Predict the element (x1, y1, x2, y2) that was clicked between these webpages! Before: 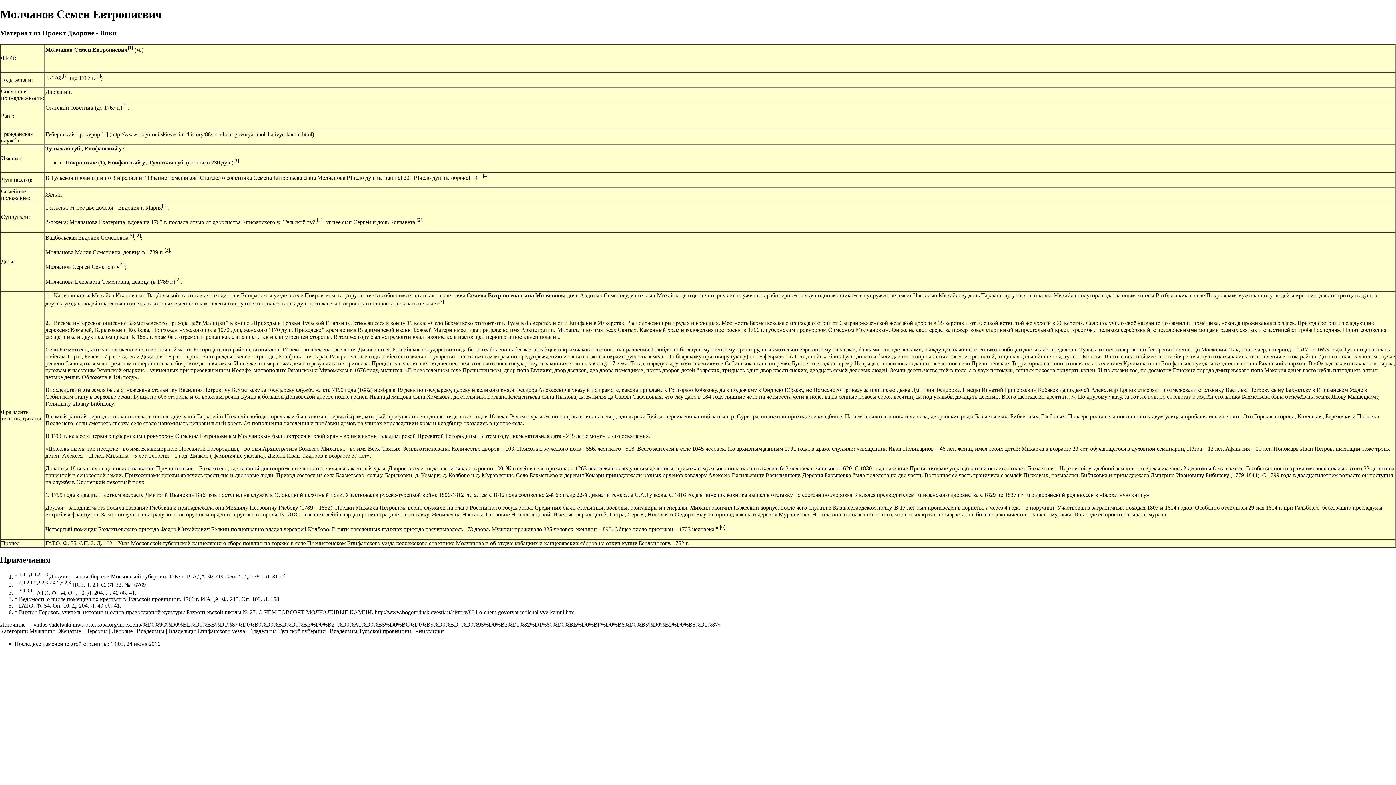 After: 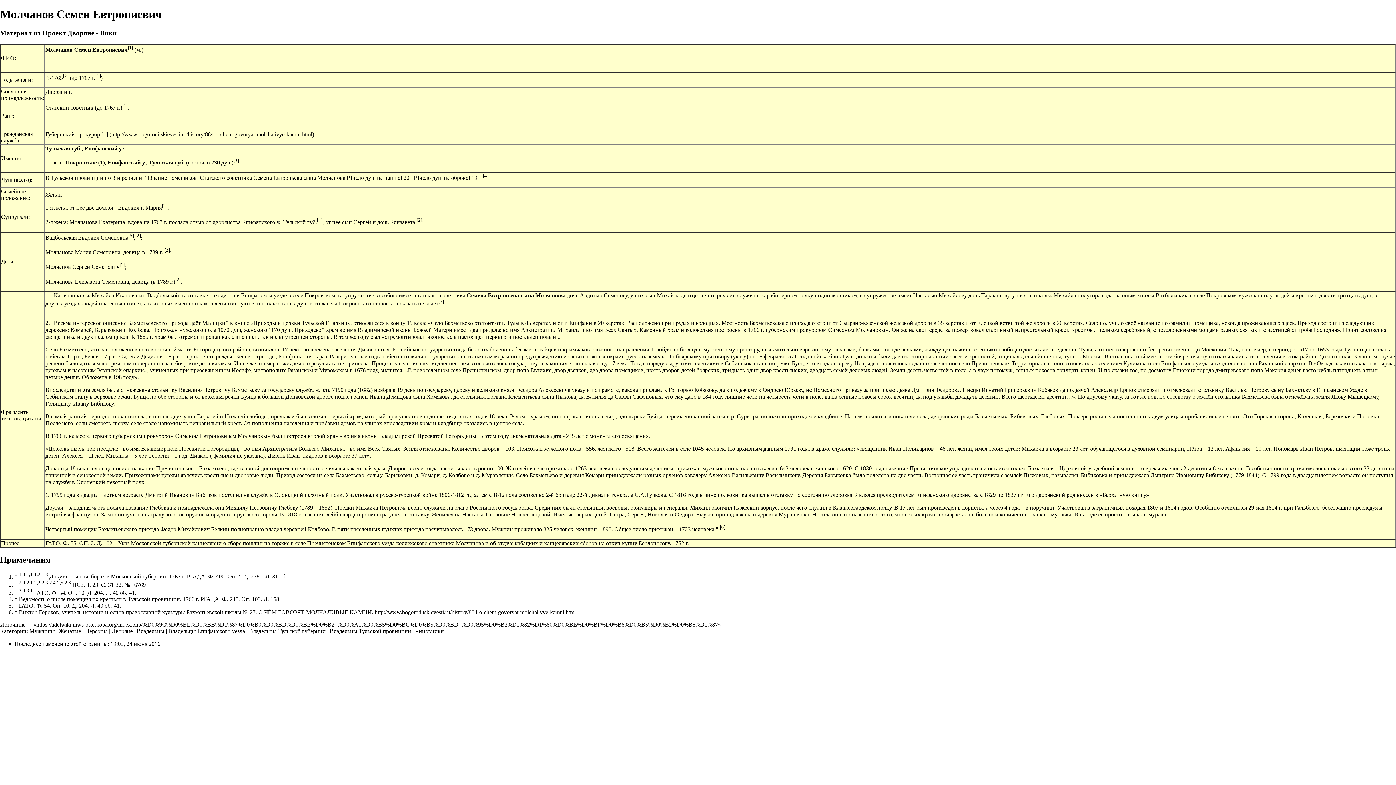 Action: bbox: (18, 580, 25, 585) label: 2,0